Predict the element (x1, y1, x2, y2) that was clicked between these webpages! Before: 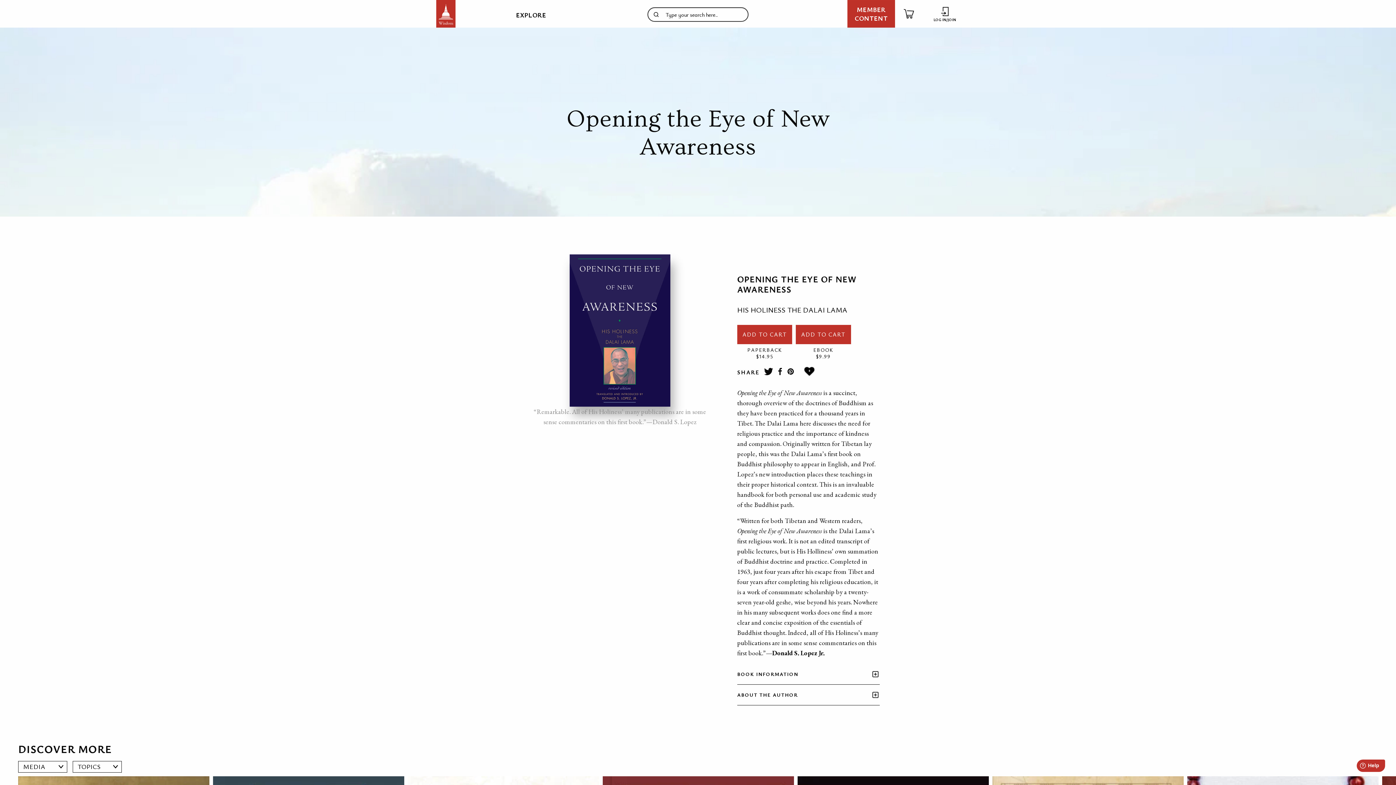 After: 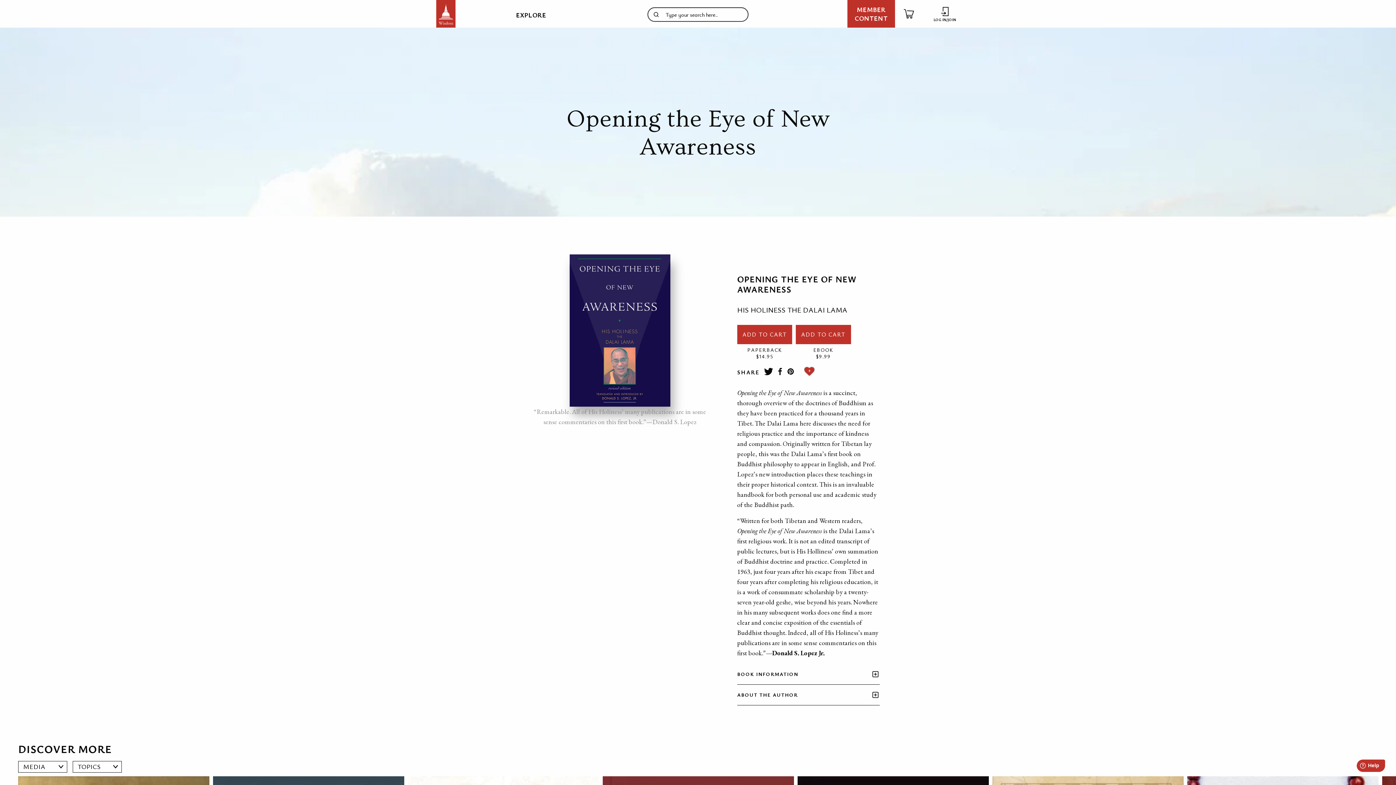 Action: label: 8 bbox: (803, 366, 815, 377)